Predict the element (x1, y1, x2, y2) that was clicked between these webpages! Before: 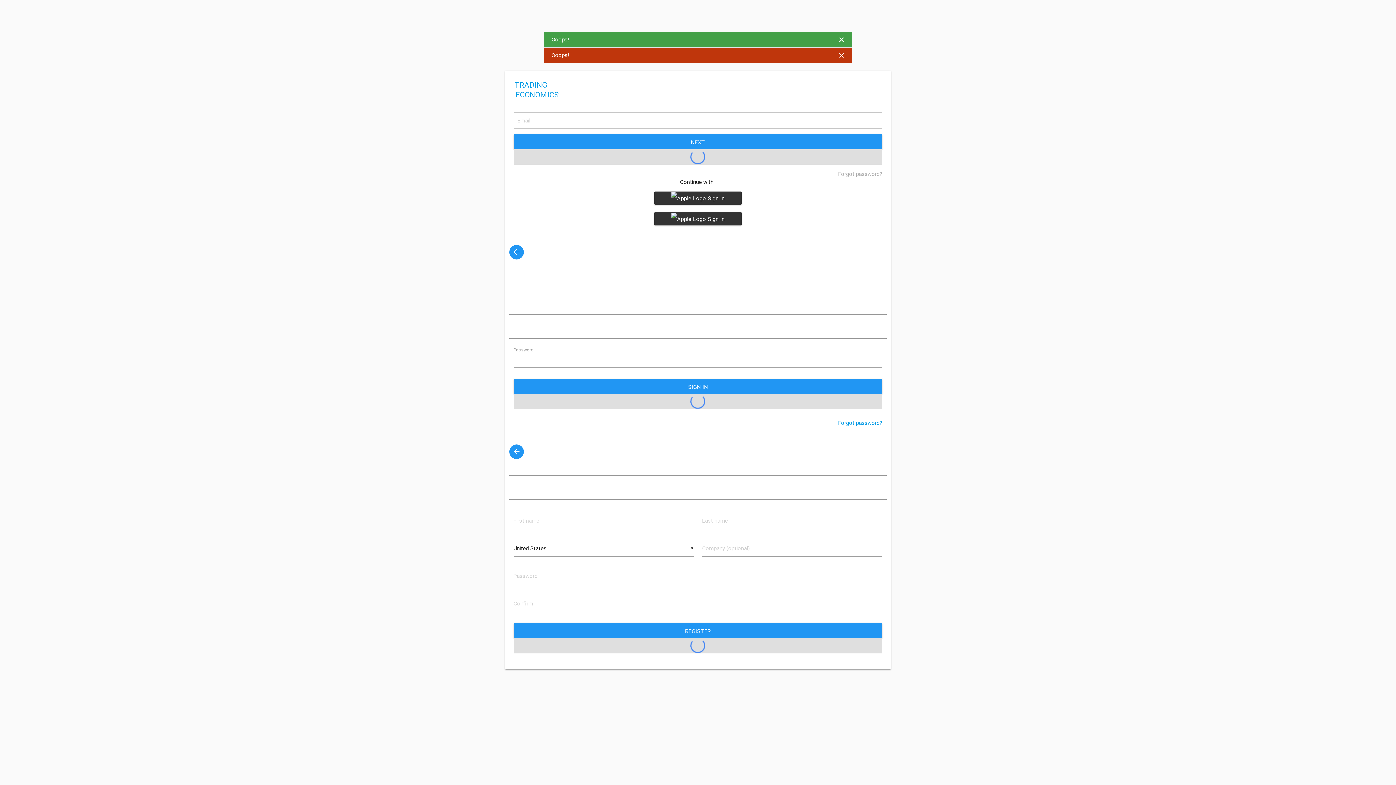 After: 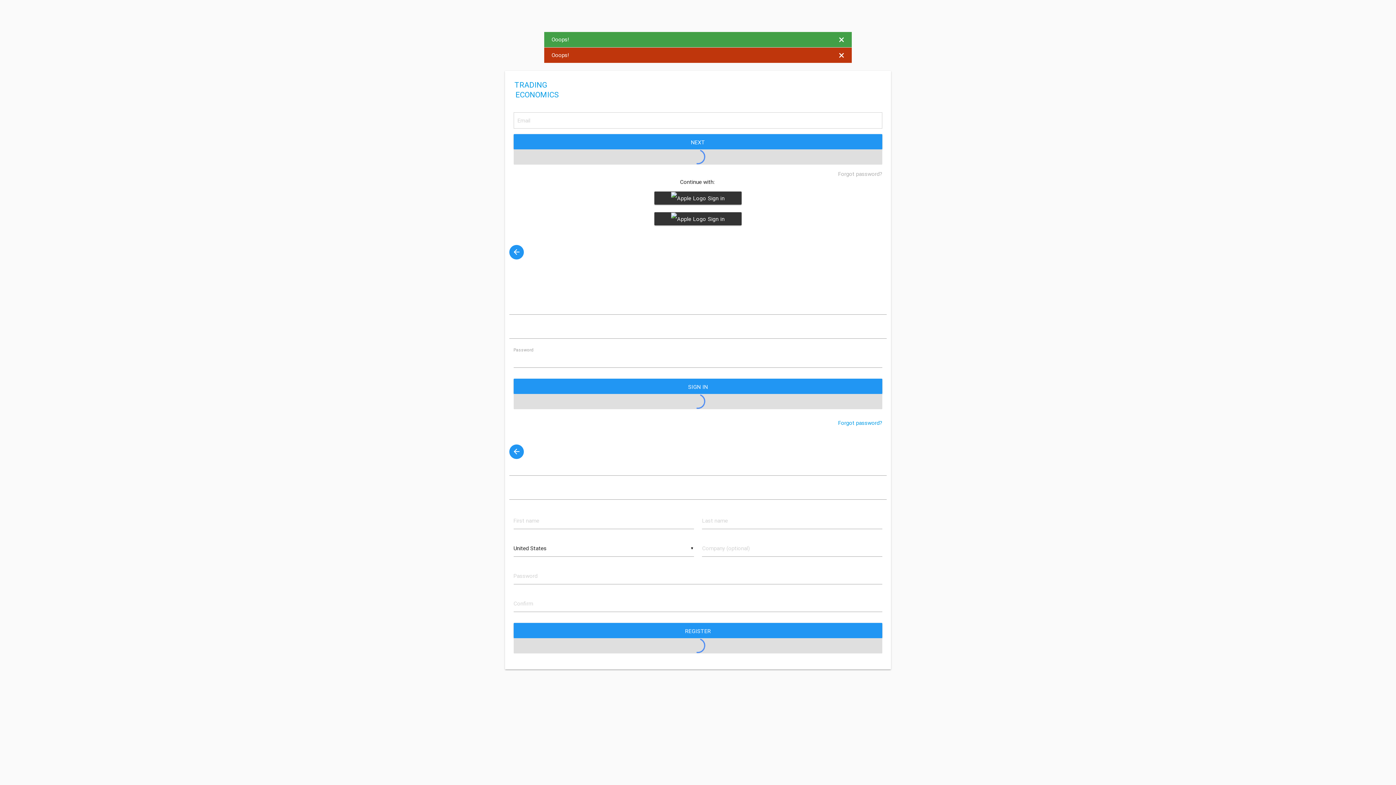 Action: bbox: (838, 51, 844, 59) label: ×